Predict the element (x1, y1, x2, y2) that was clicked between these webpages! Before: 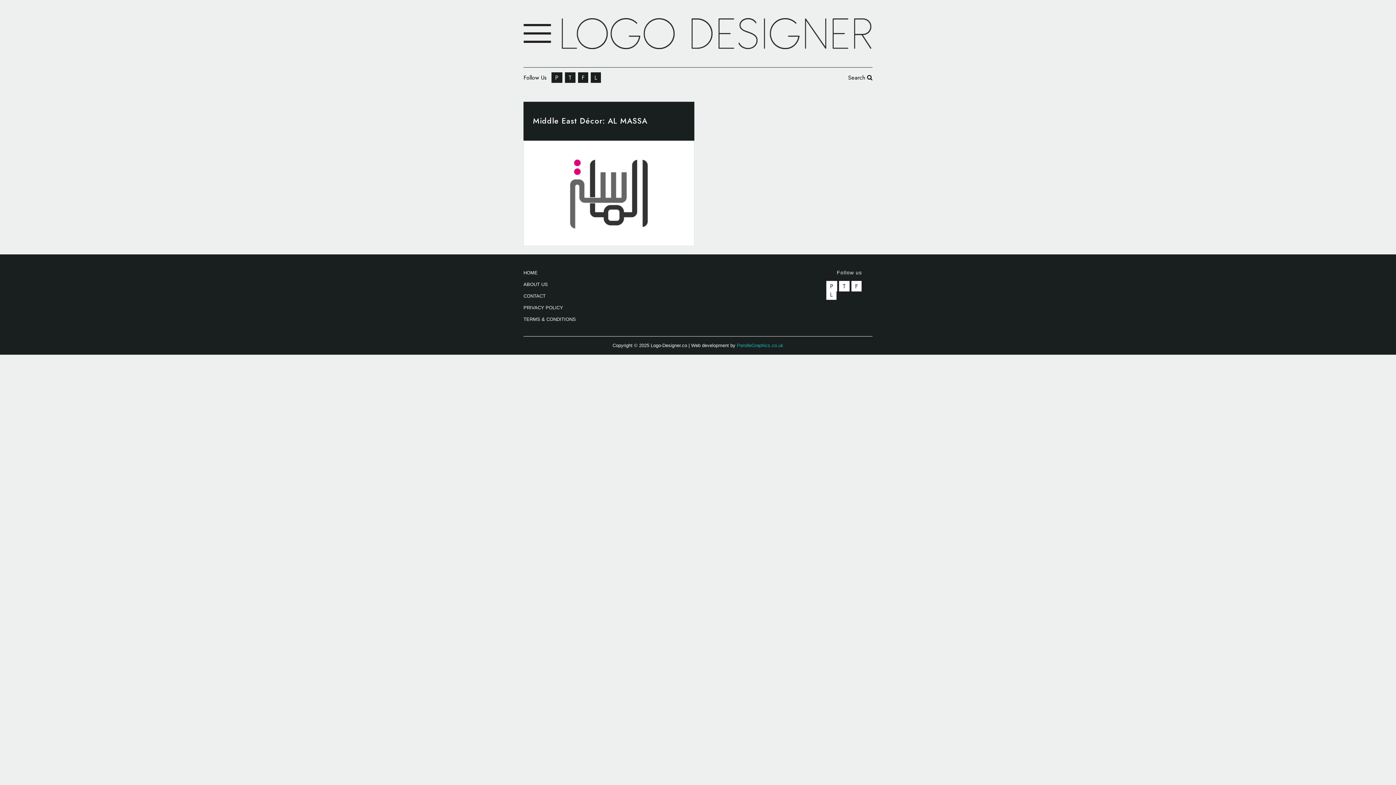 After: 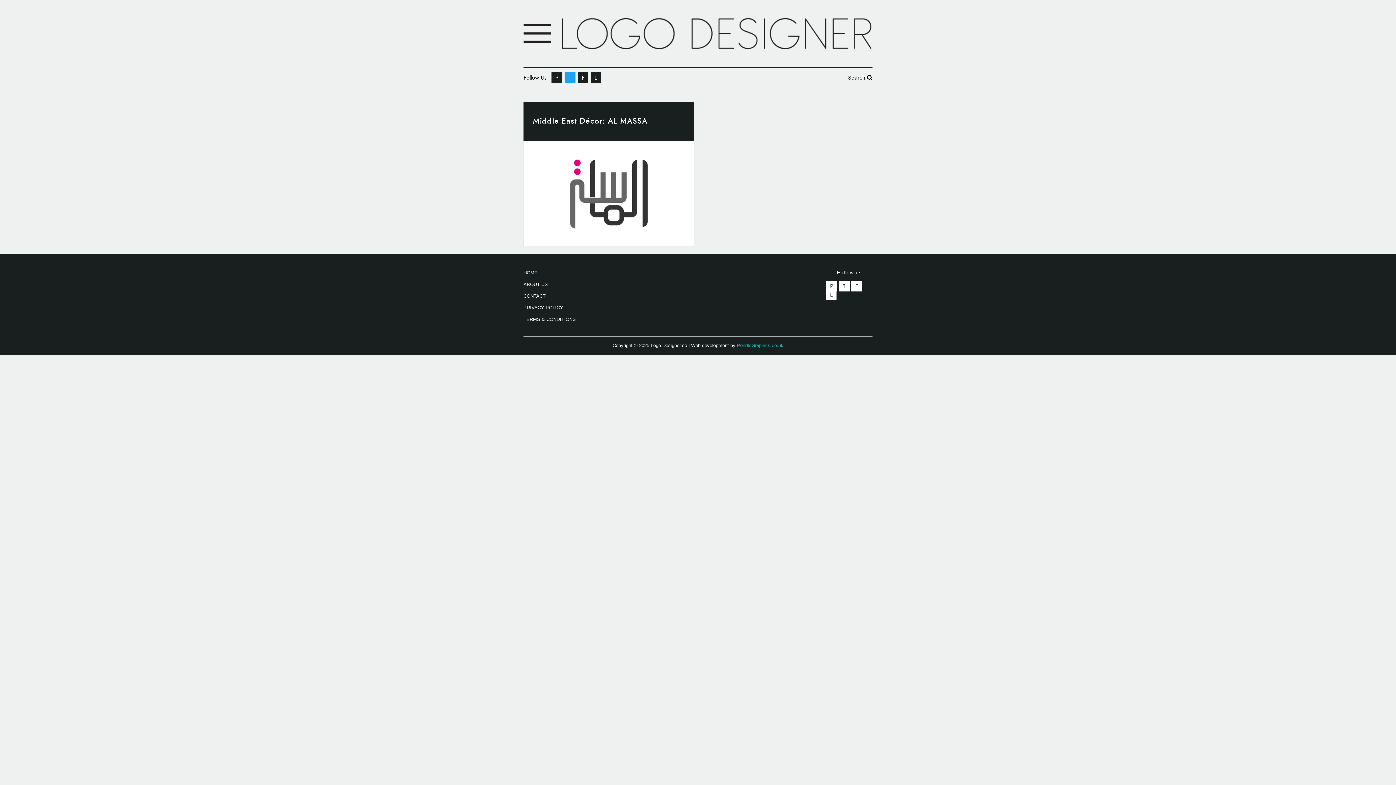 Action: bbox: (565, 72, 575, 82) label: T